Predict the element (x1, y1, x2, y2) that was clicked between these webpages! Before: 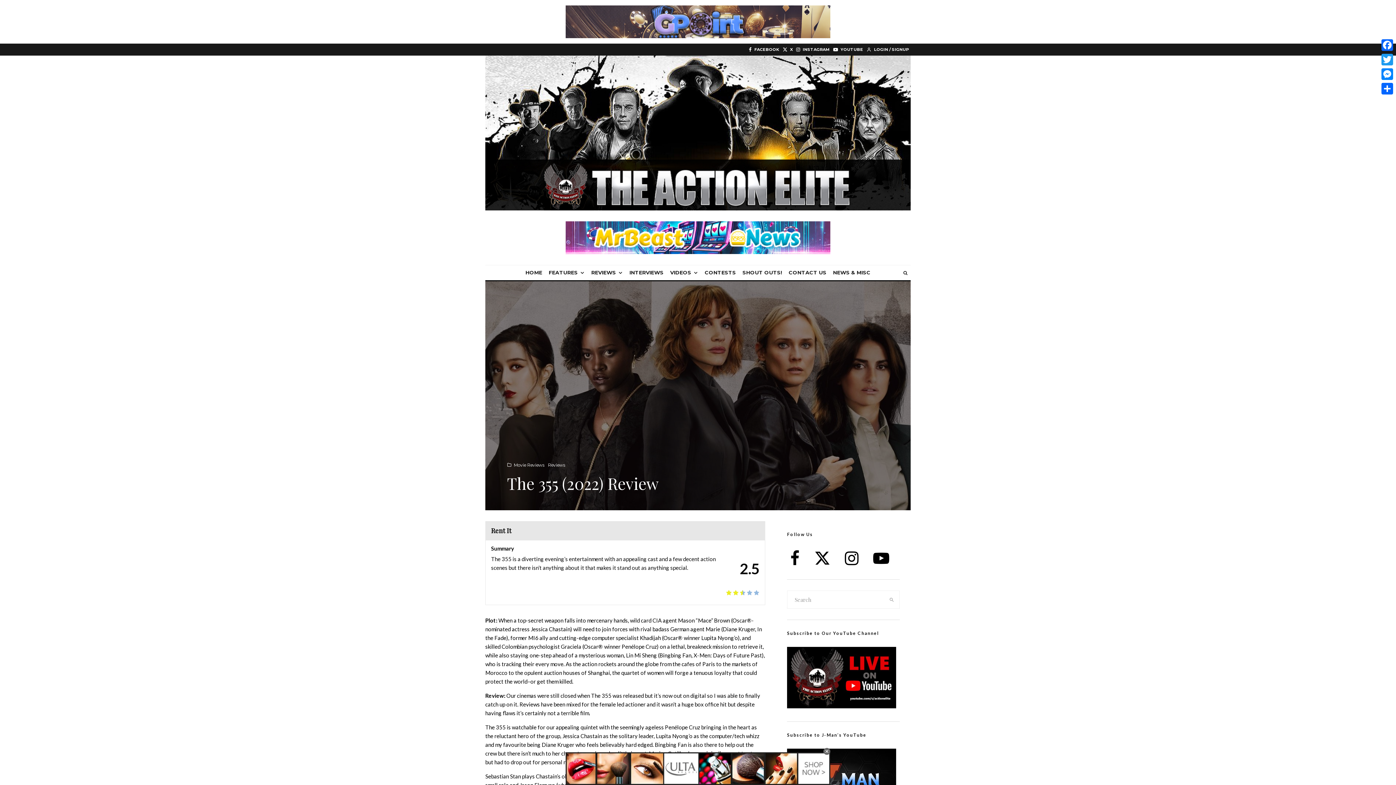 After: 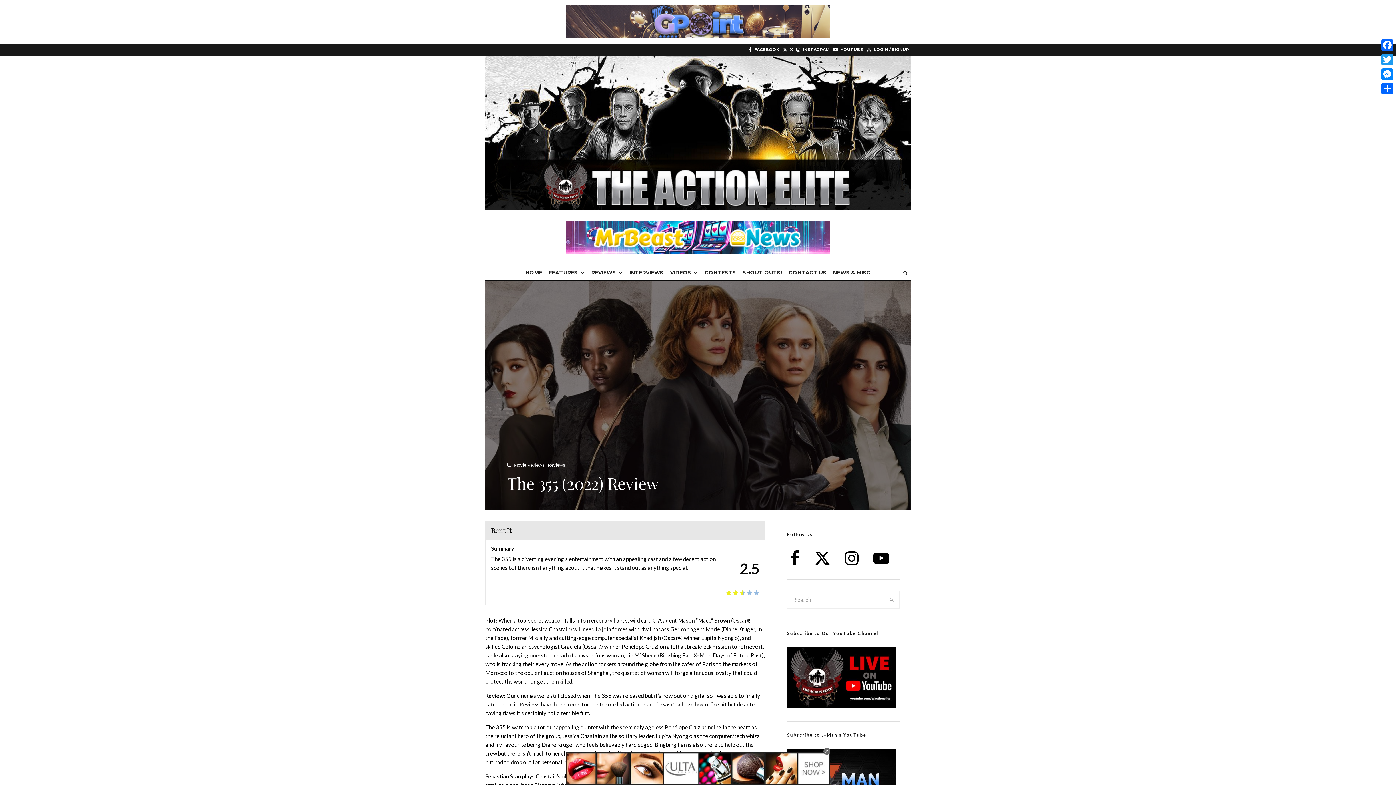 Action: label: Facebook bbox: (747, 43, 781, 55)